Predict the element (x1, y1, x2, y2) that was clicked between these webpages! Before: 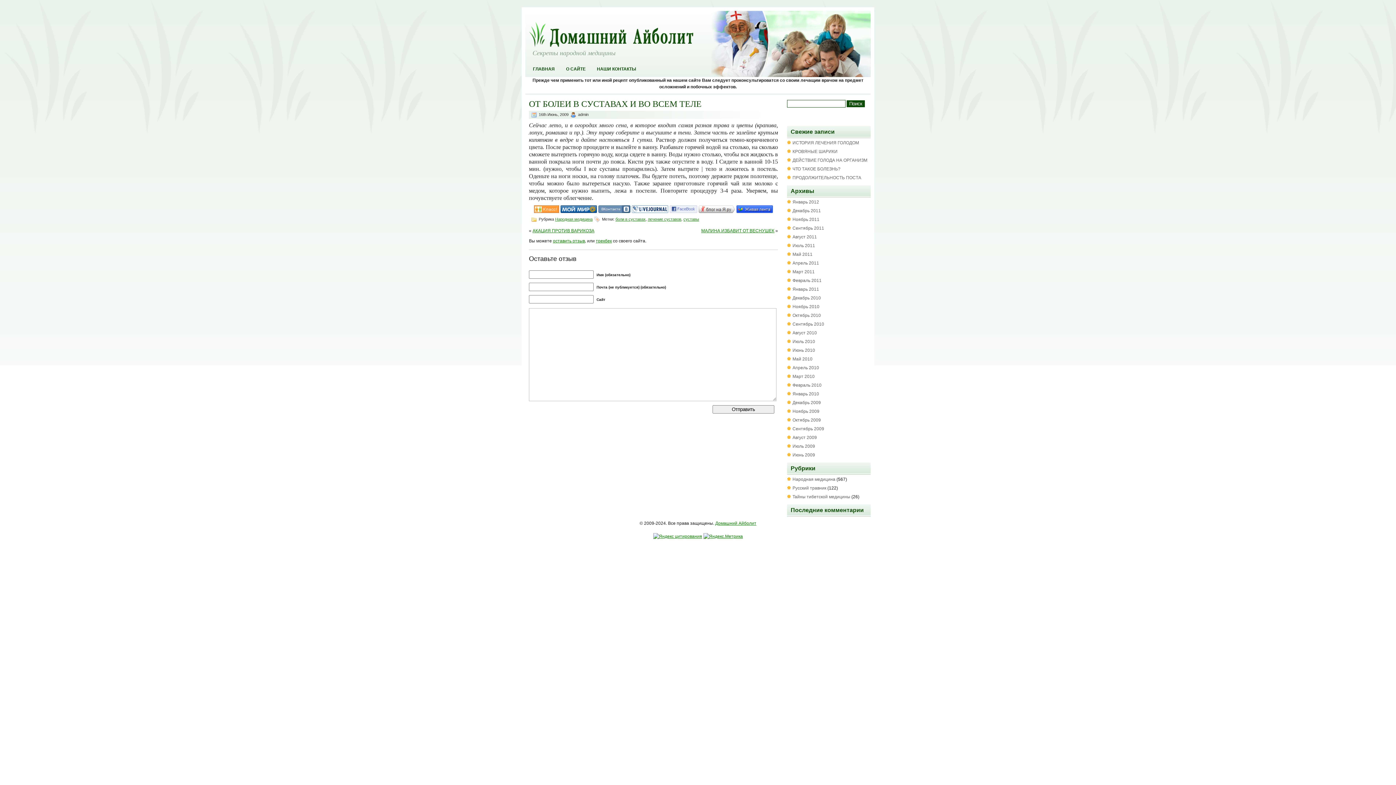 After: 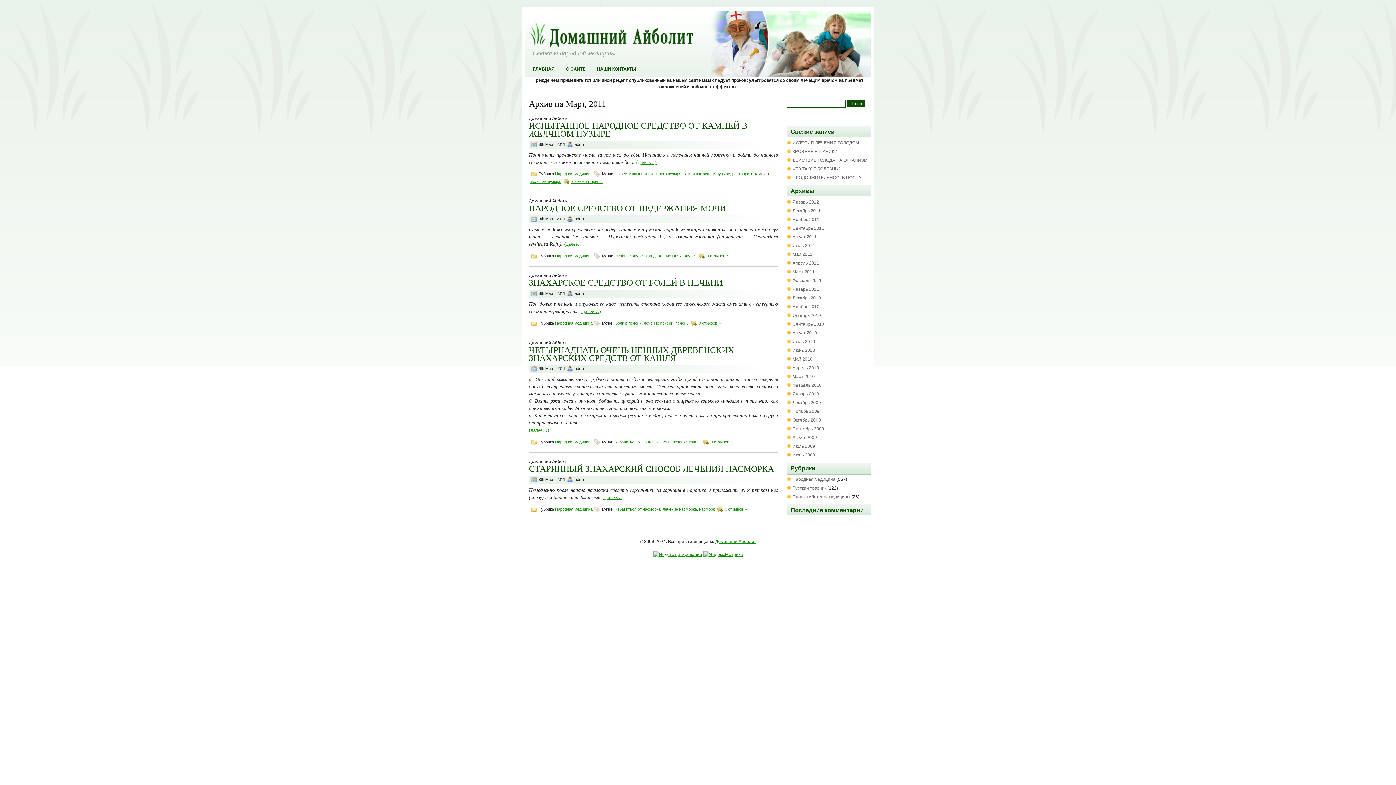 Action: label: Март 2011 bbox: (792, 269, 814, 274)